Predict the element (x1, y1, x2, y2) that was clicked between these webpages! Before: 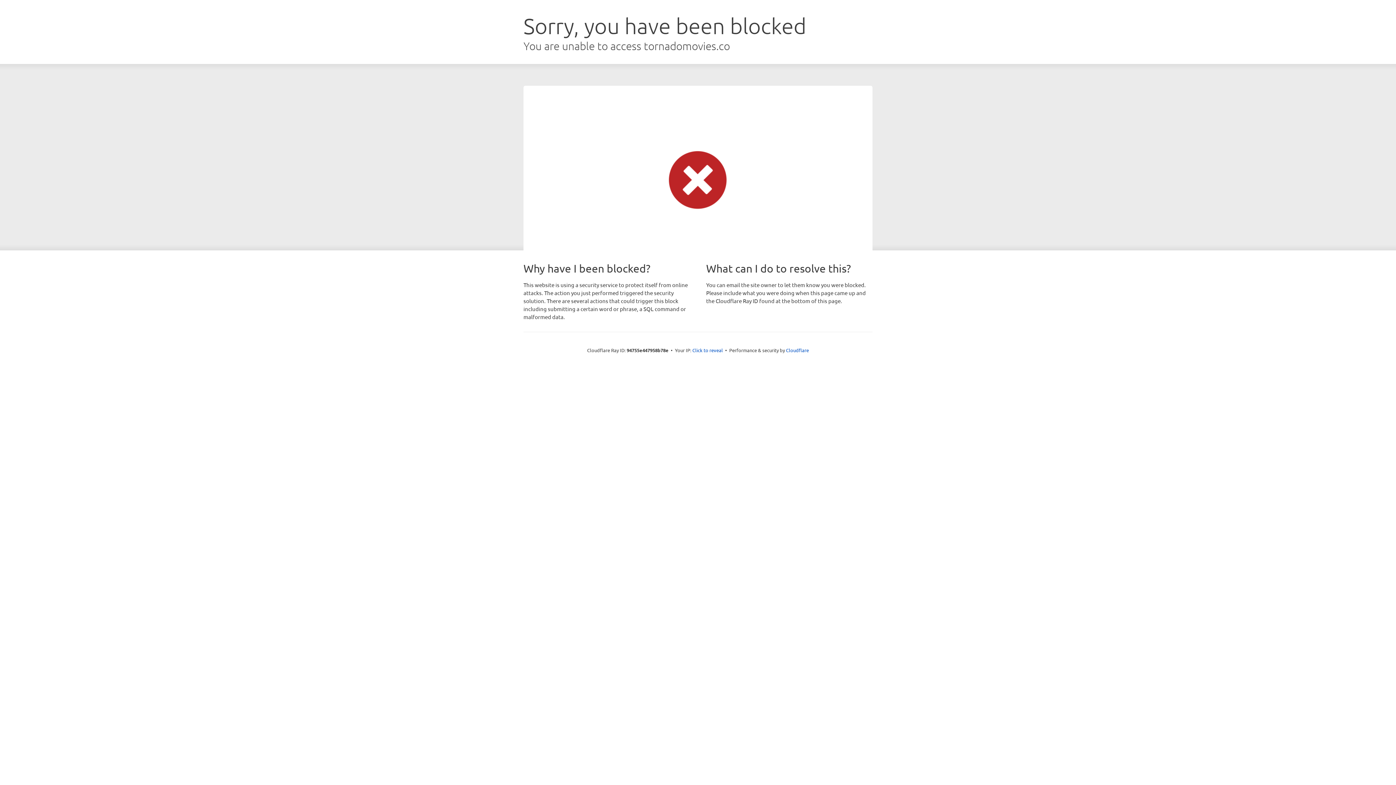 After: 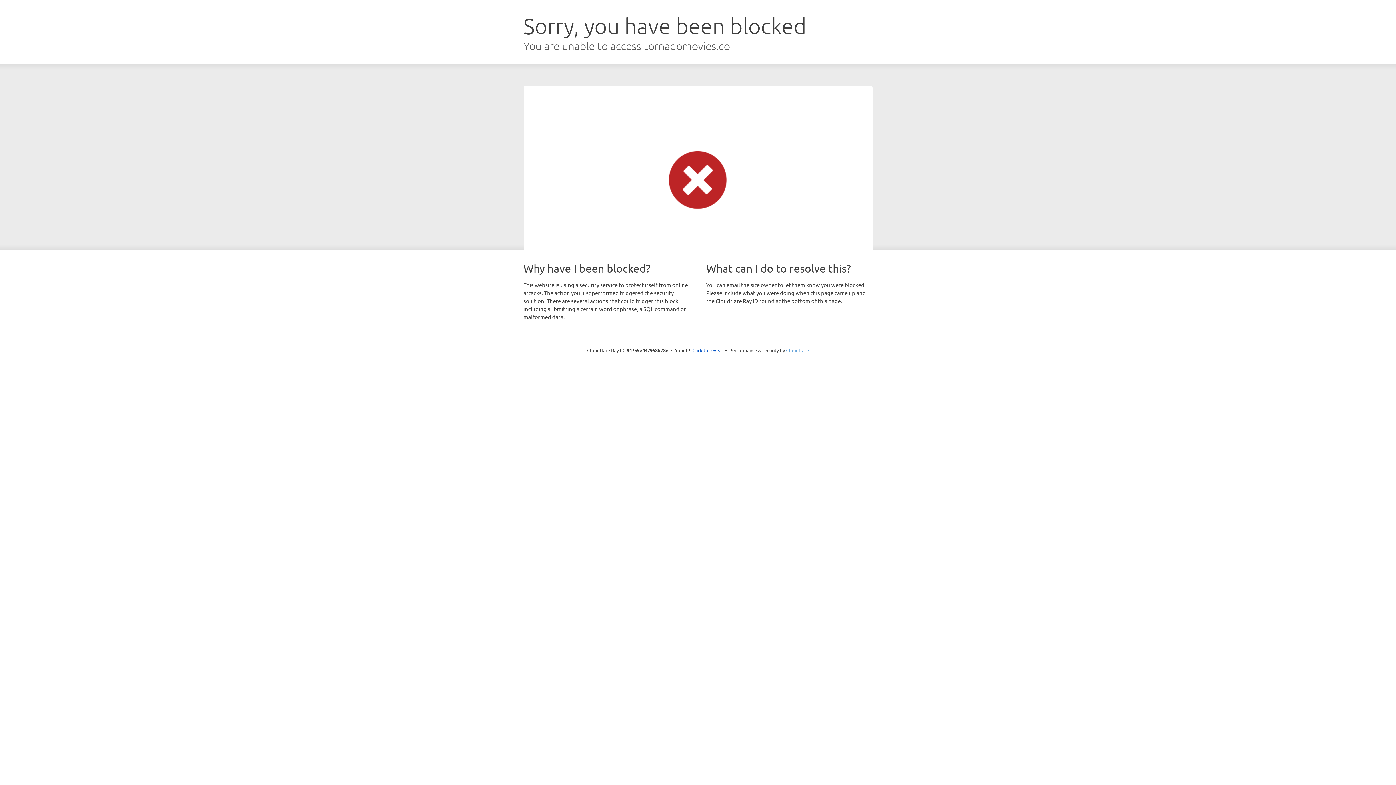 Action: bbox: (786, 347, 809, 353) label: Cloudflare